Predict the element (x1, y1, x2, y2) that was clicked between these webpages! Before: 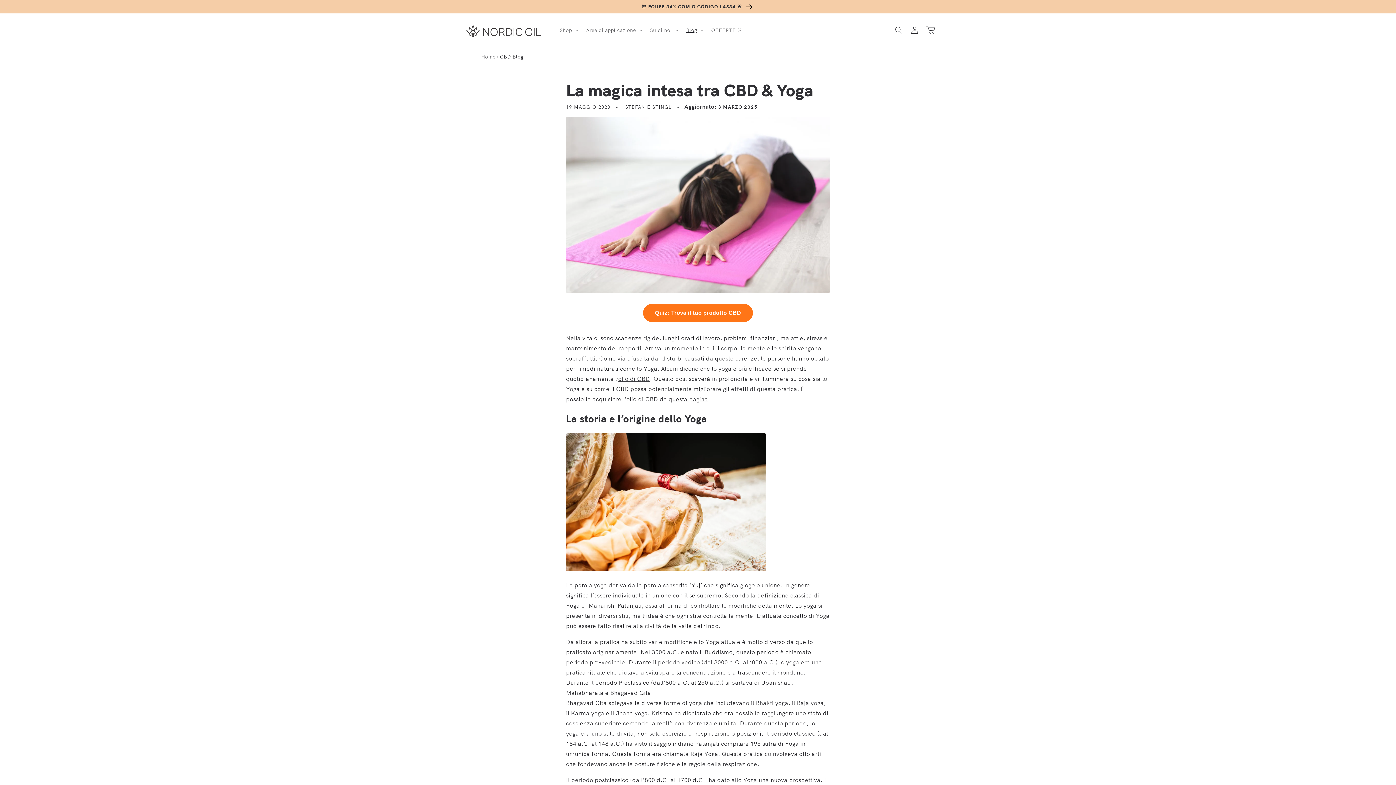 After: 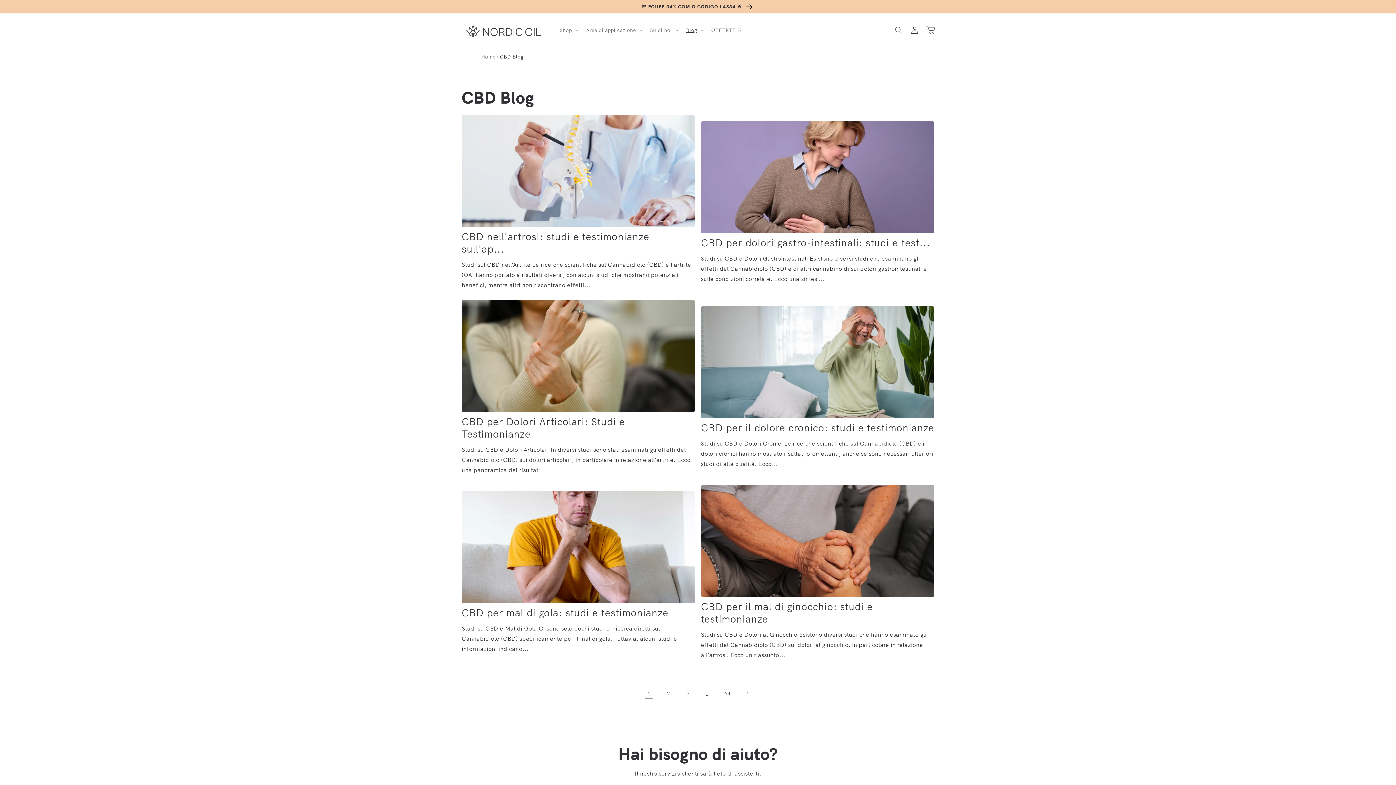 Action: label: CBD Blog bbox: (500, 53, 523, 60)